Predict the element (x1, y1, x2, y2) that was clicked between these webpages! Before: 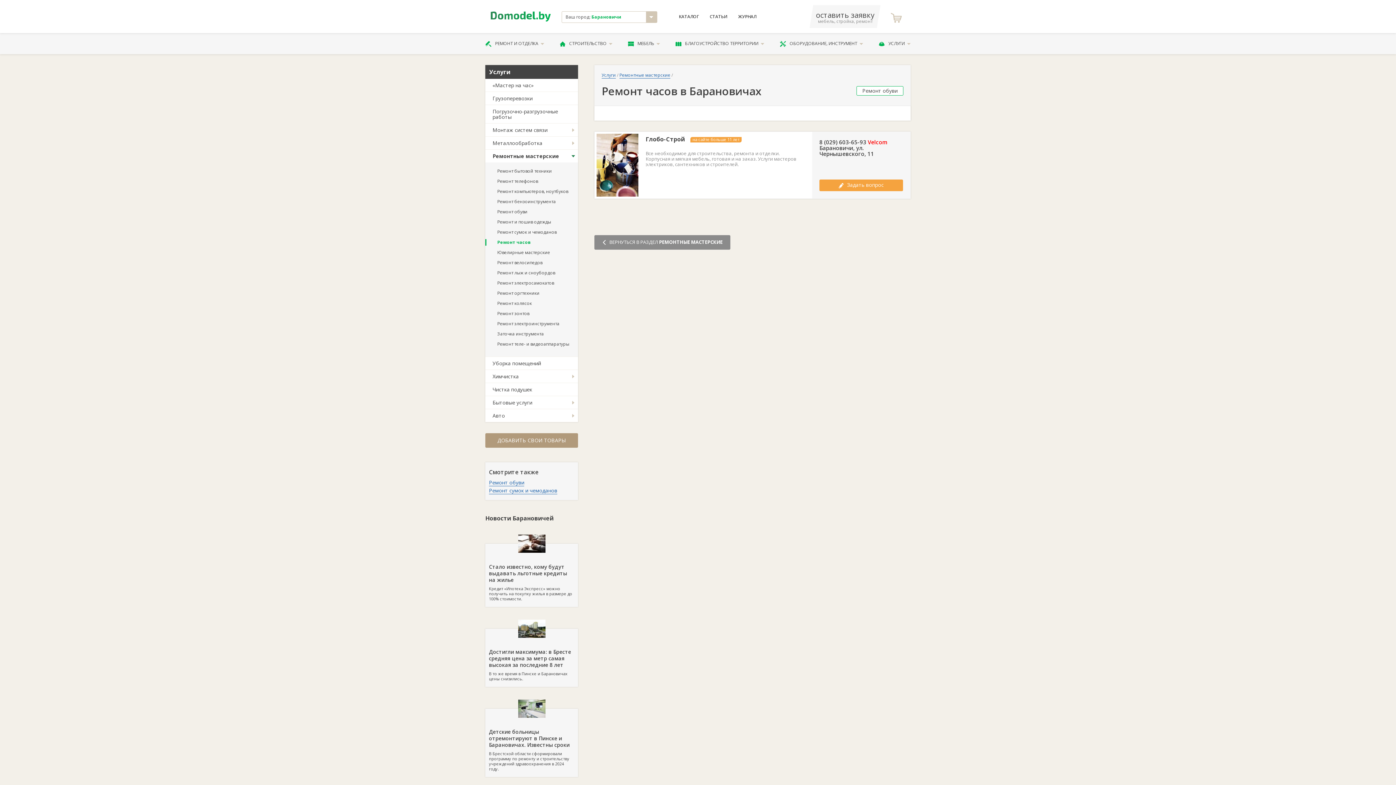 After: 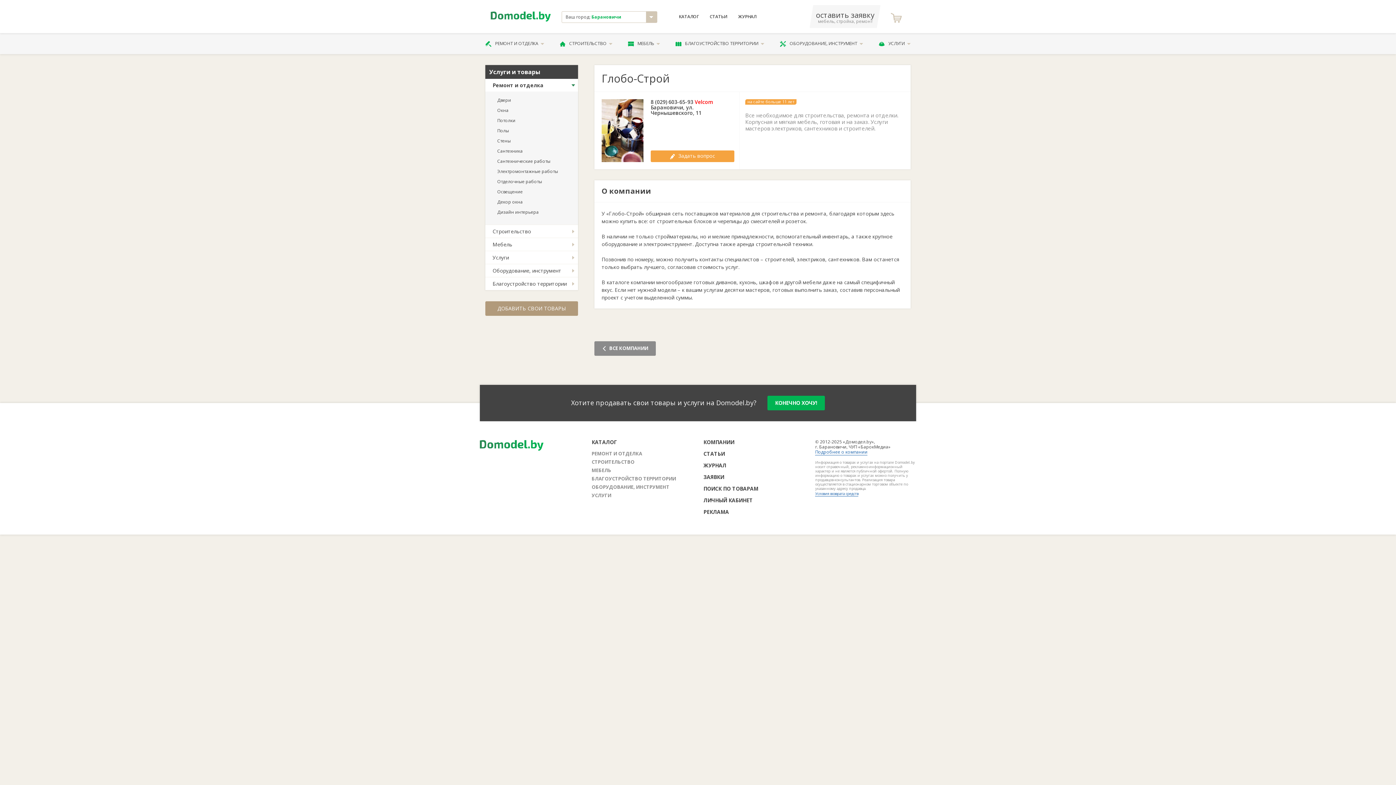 Action: bbox: (596, 133, 638, 196)